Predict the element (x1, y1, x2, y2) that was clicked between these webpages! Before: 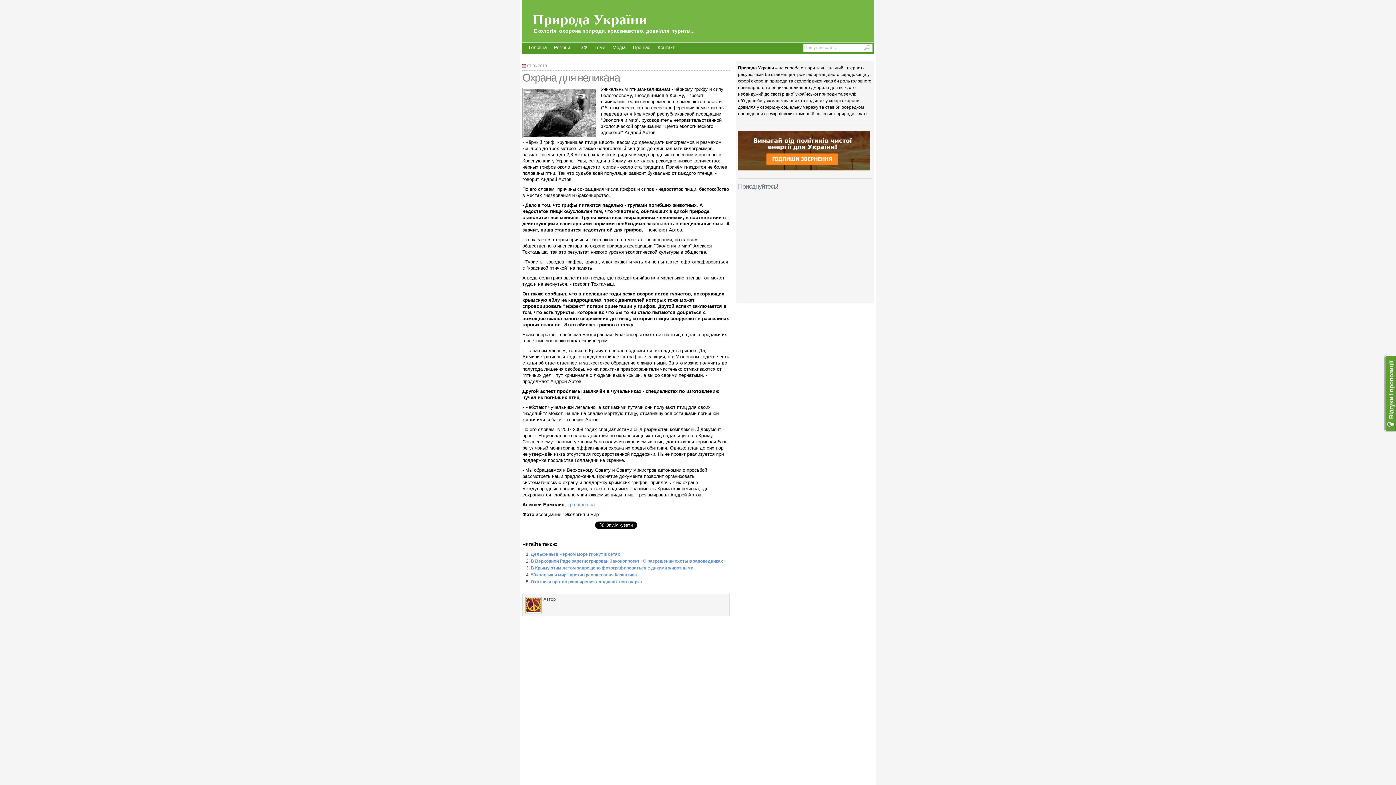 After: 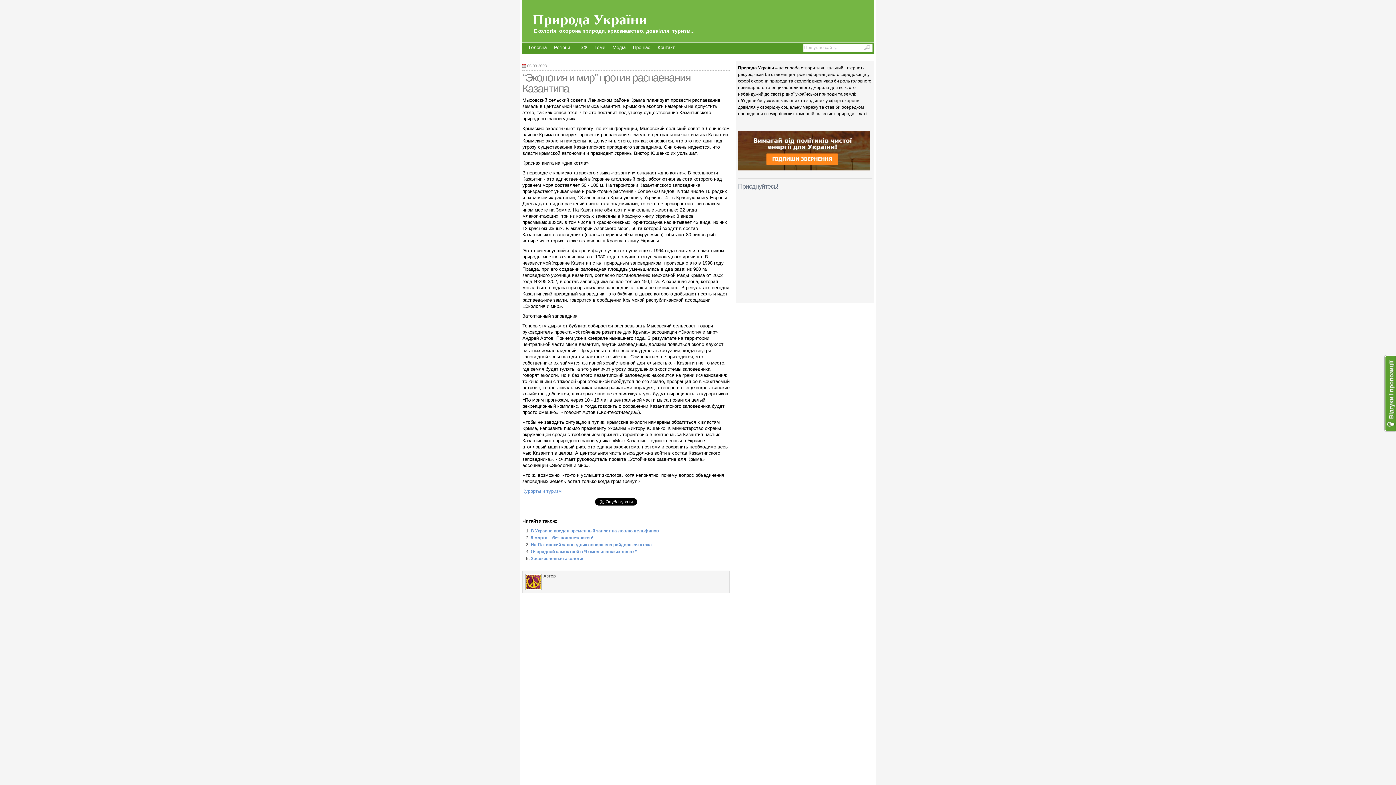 Action: bbox: (530, 572, 637, 577) label: “Экология и мир” против распаевания Казантипа